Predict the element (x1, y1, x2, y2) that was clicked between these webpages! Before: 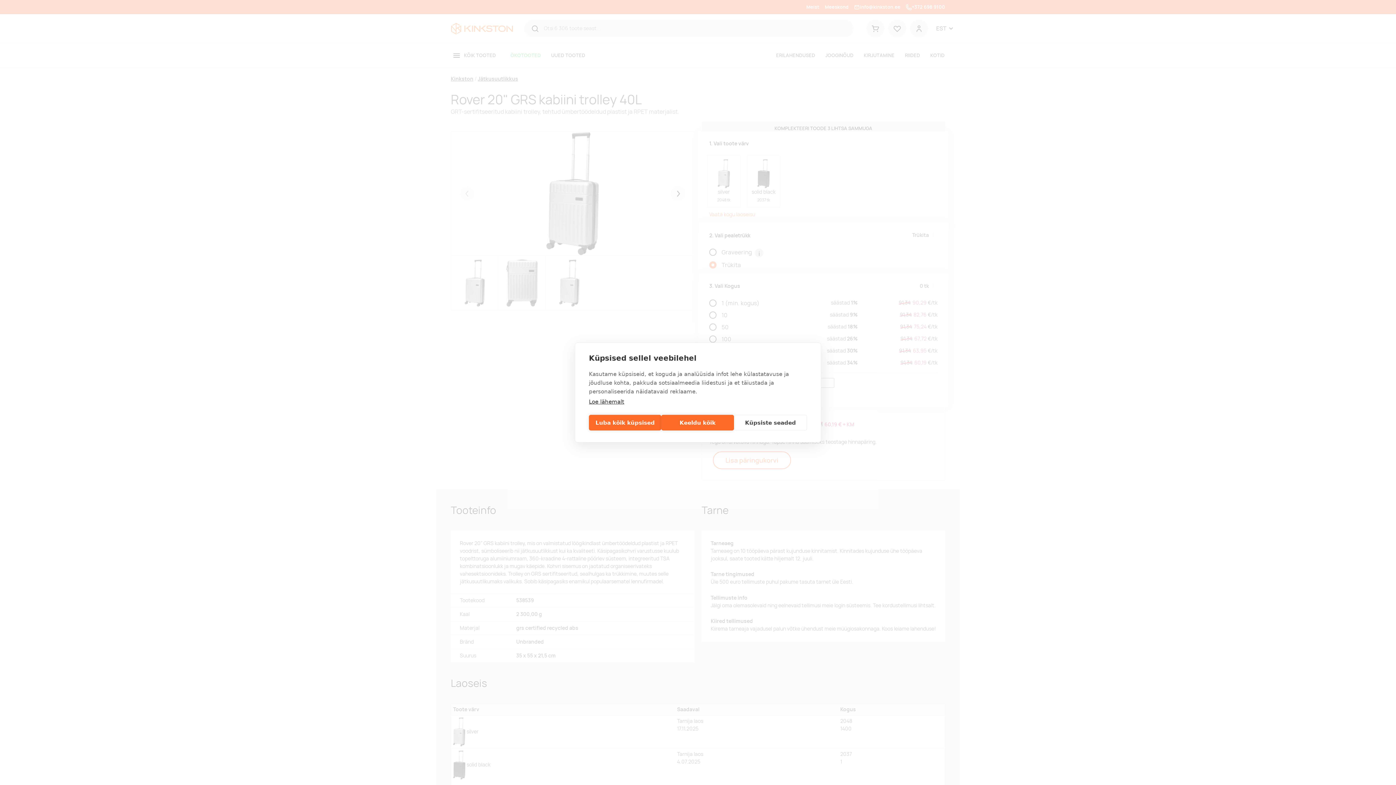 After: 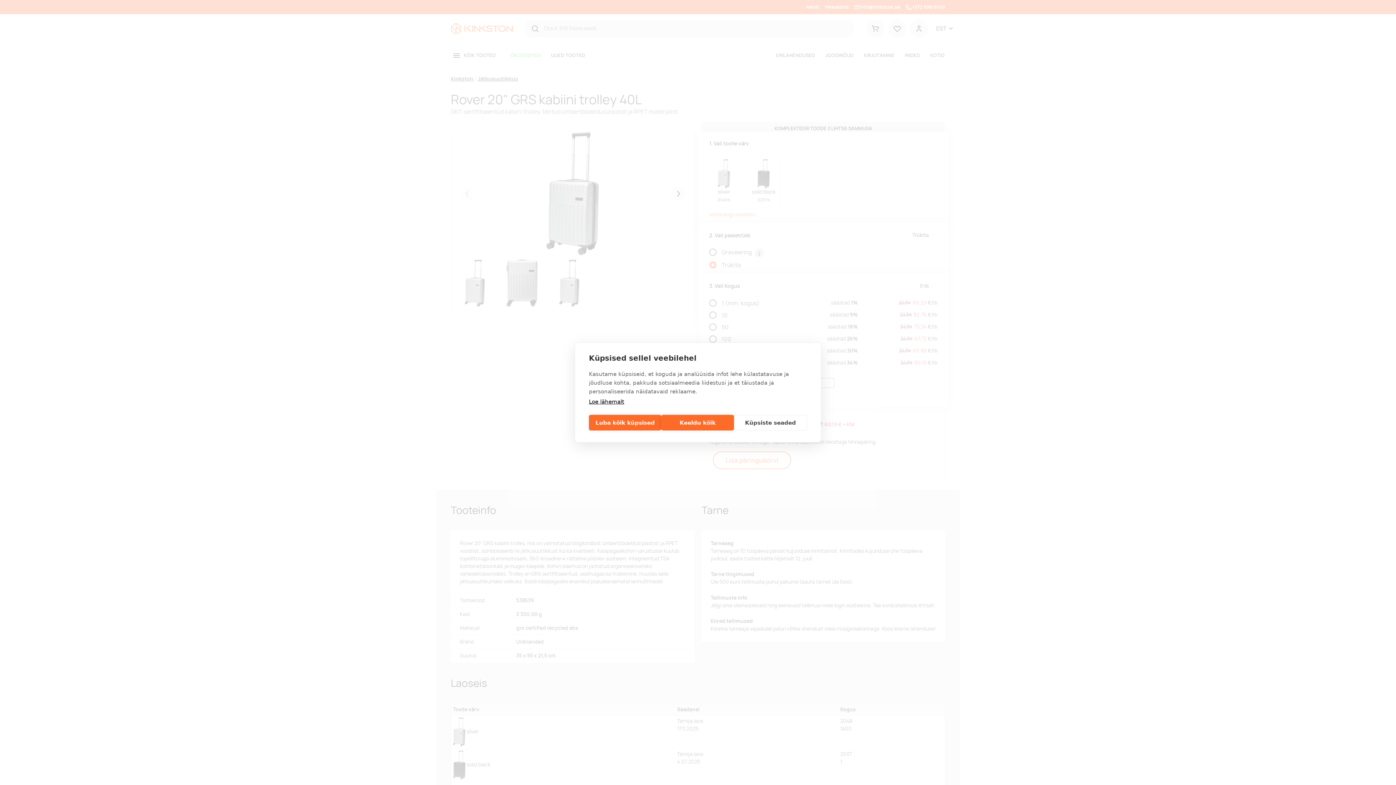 Action: label: Loe lähemalt bbox: (589, 398, 624, 405)